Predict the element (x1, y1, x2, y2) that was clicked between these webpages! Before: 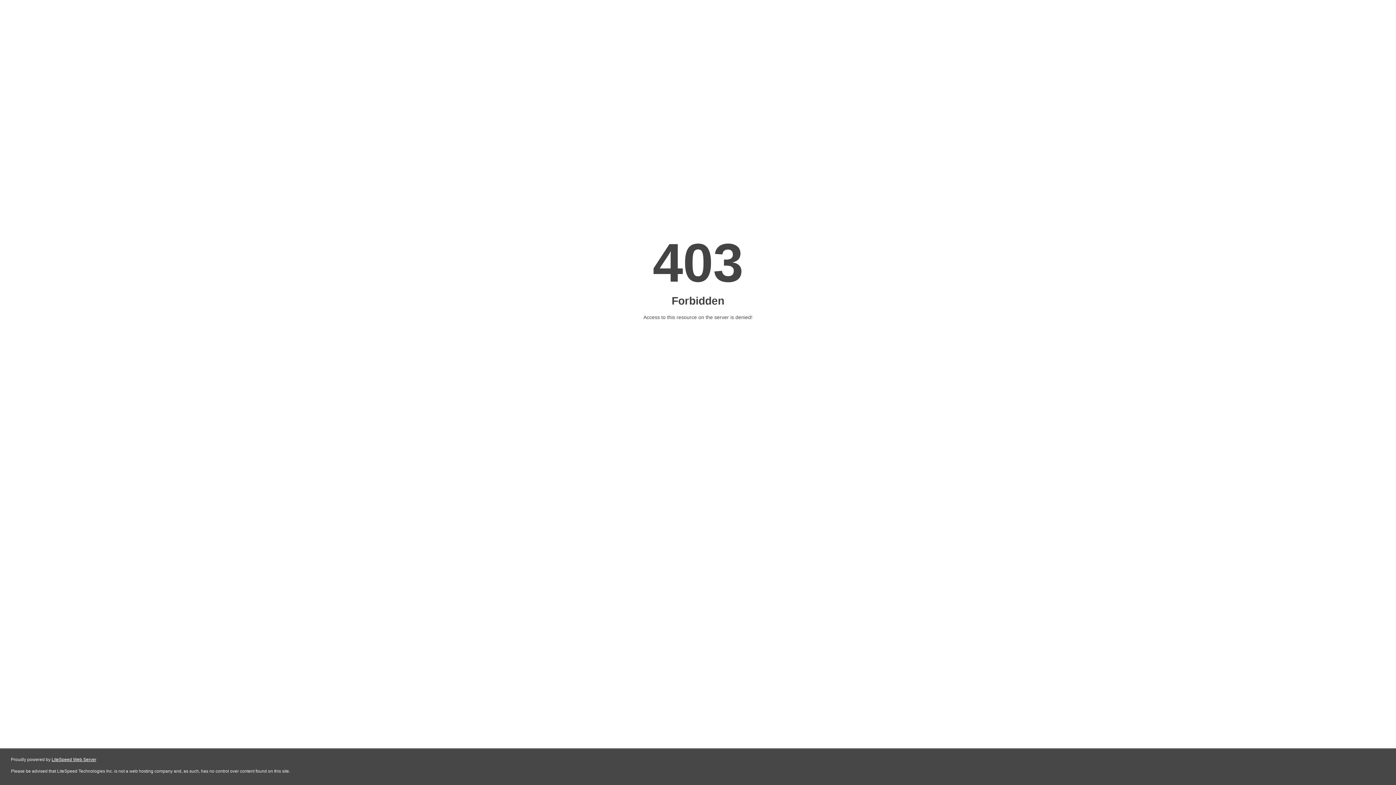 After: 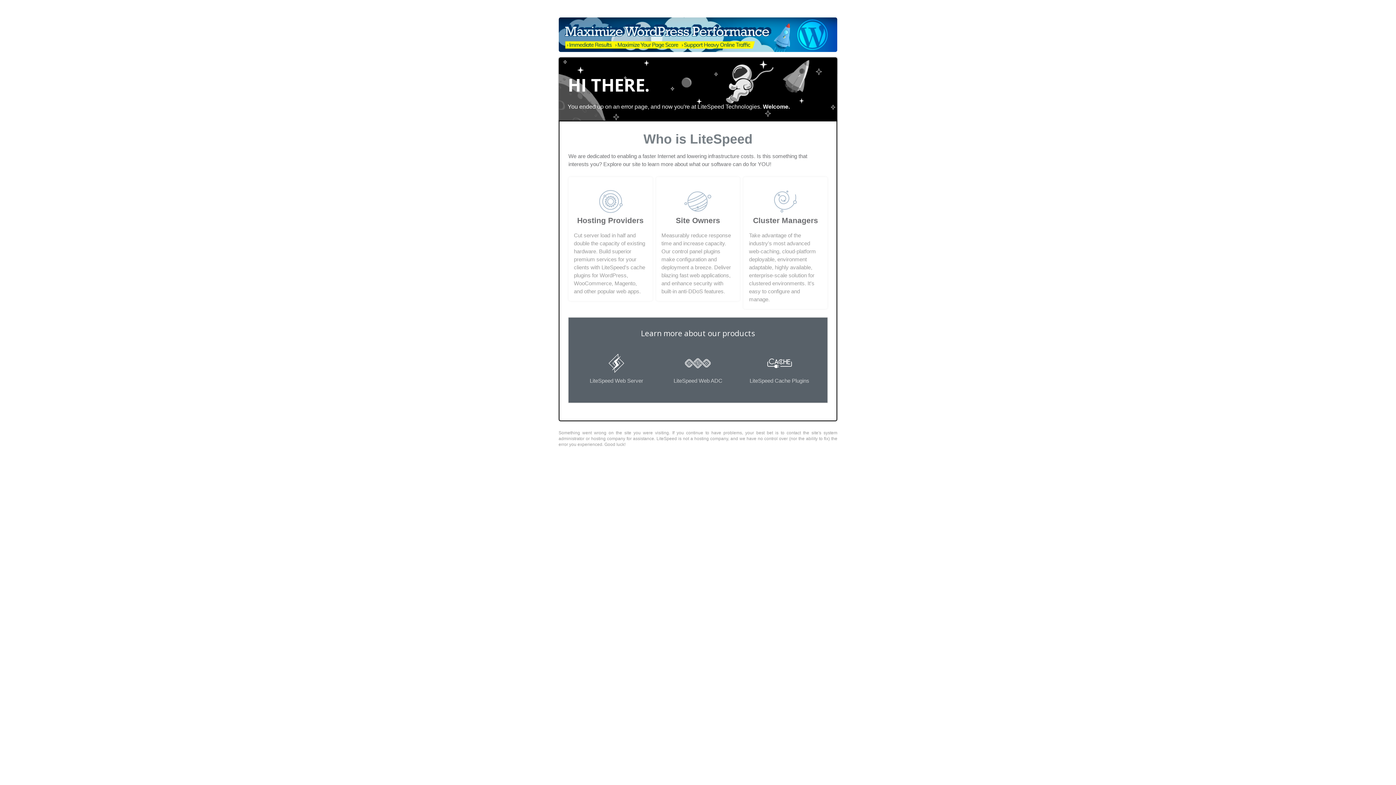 Action: bbox: (51, 757, 96, 762) label: LiteSpeed Web Server